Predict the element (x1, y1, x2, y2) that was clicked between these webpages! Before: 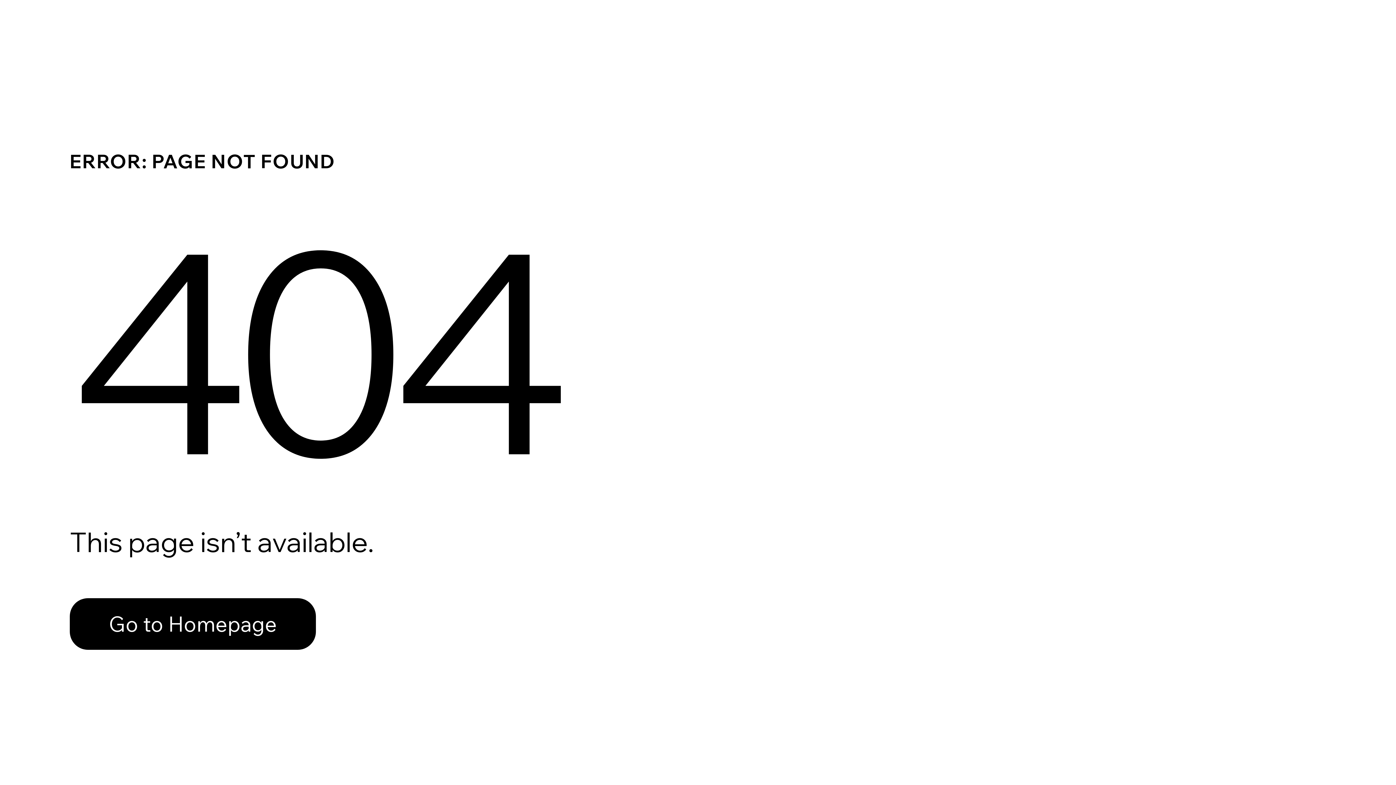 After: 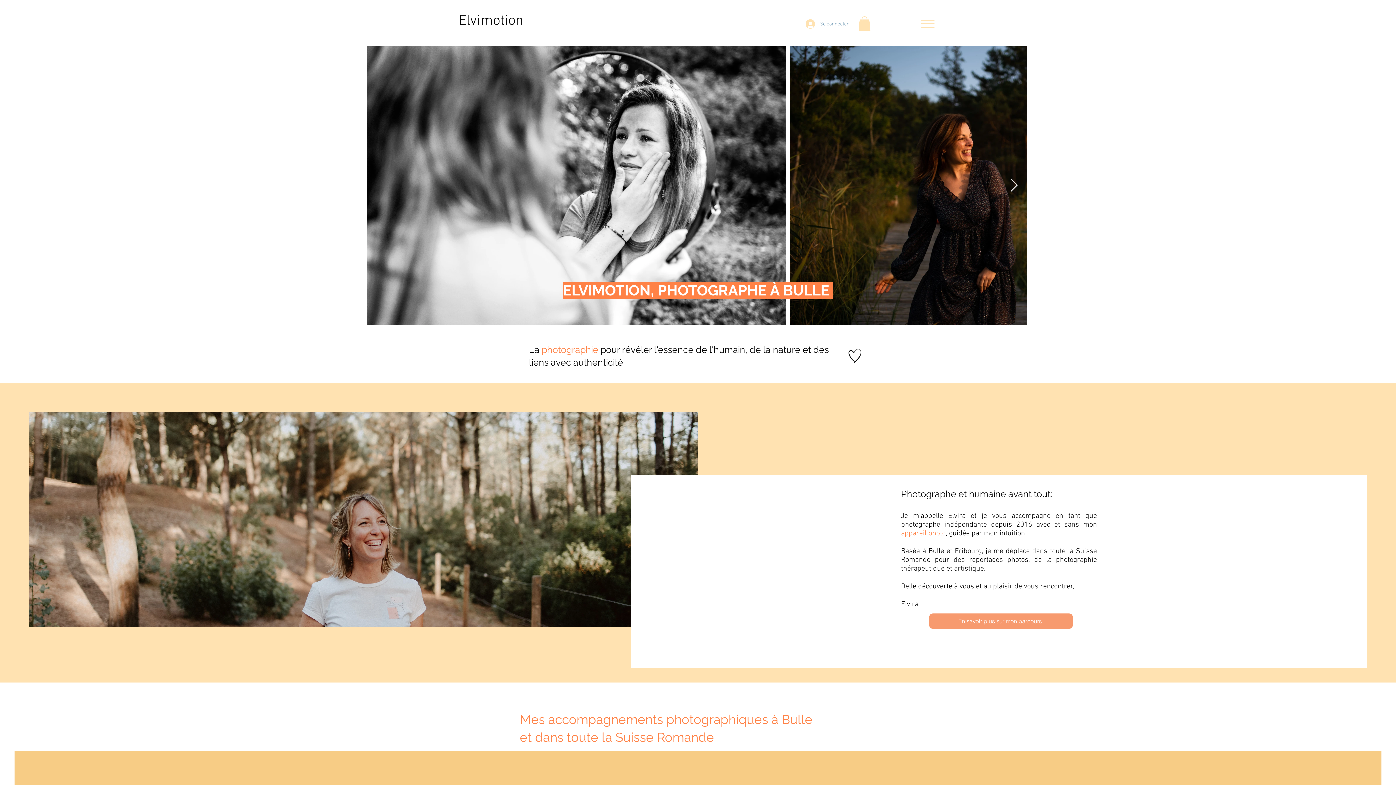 Action: bbox: (69, 598, 316, 650) label: Go to Homepage